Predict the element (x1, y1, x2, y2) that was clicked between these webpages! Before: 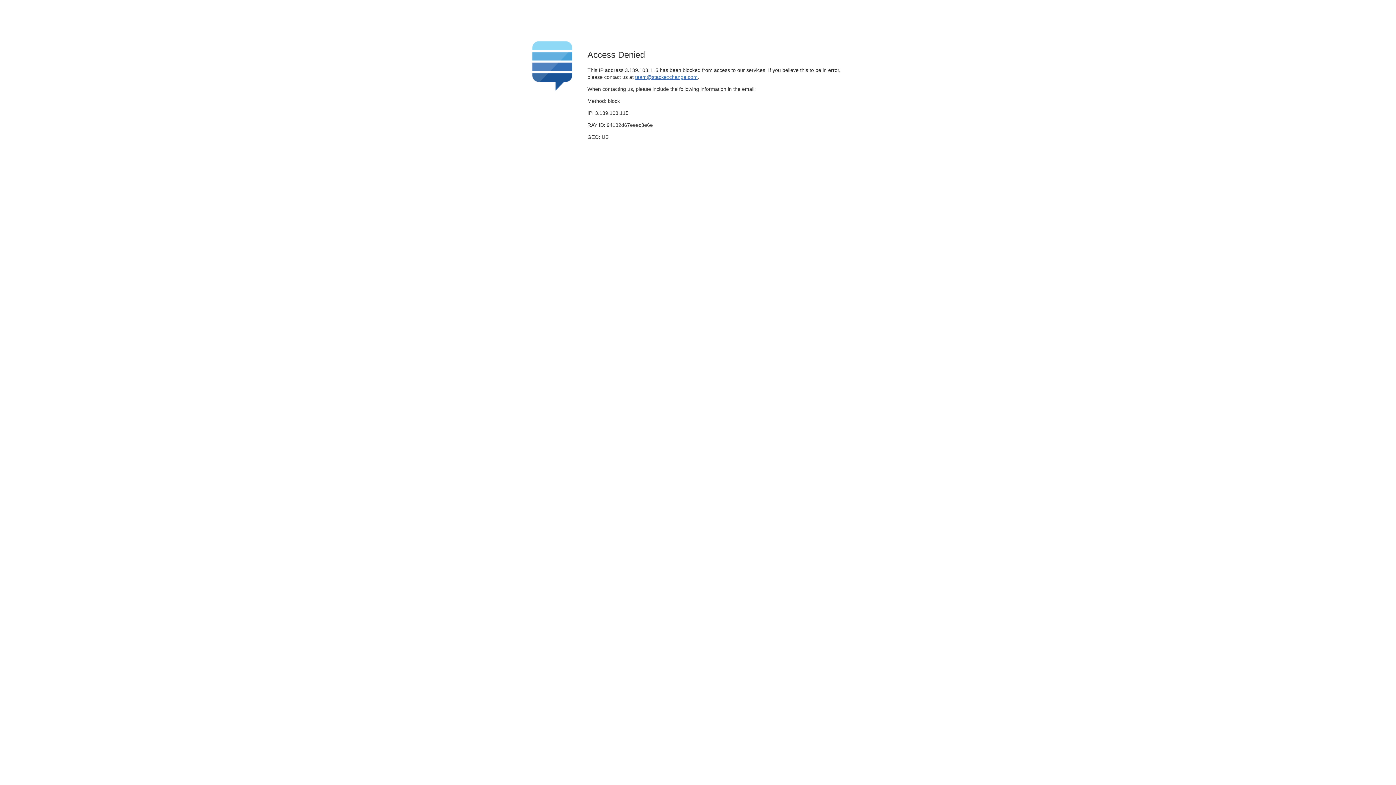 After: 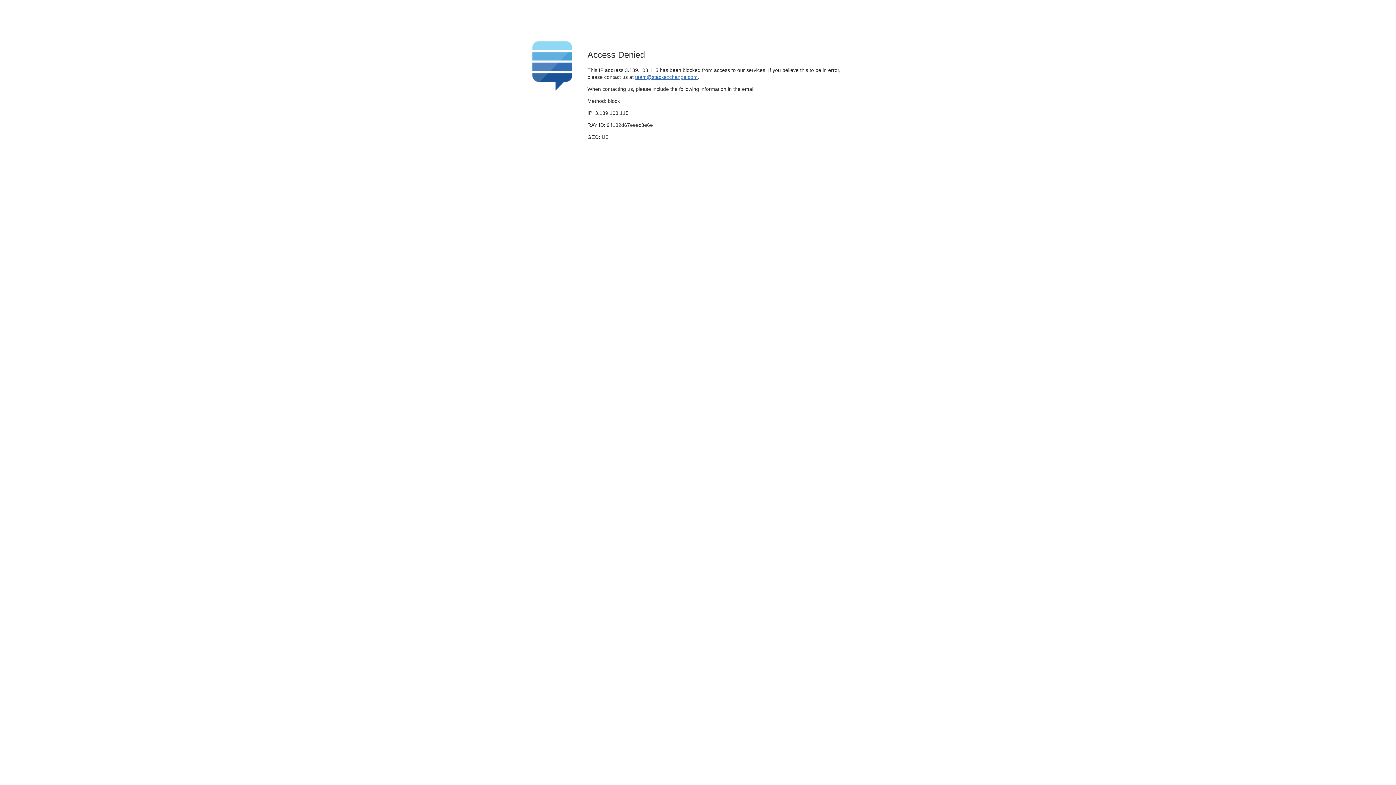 Action: label: team@stackexchange.com bbox: (635, 74, 697, 79)